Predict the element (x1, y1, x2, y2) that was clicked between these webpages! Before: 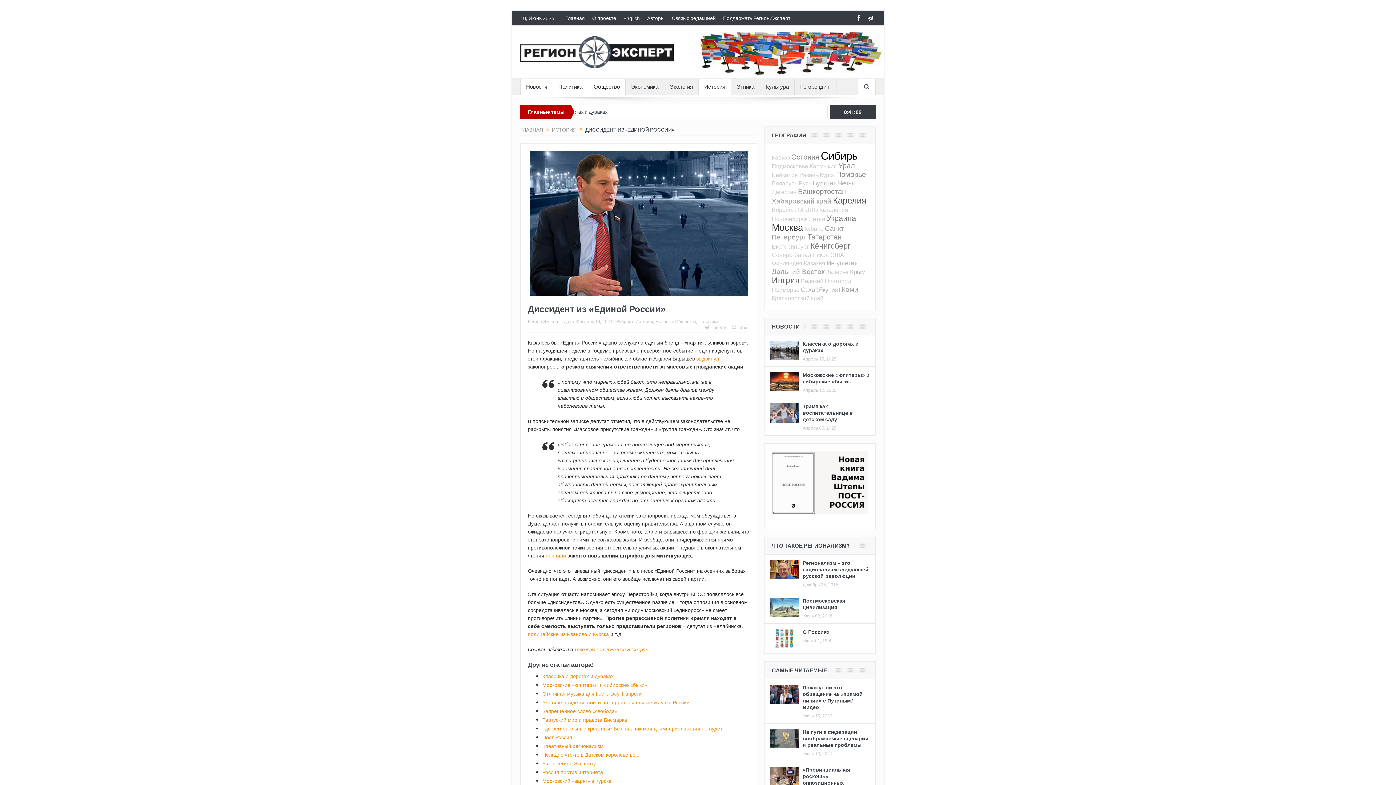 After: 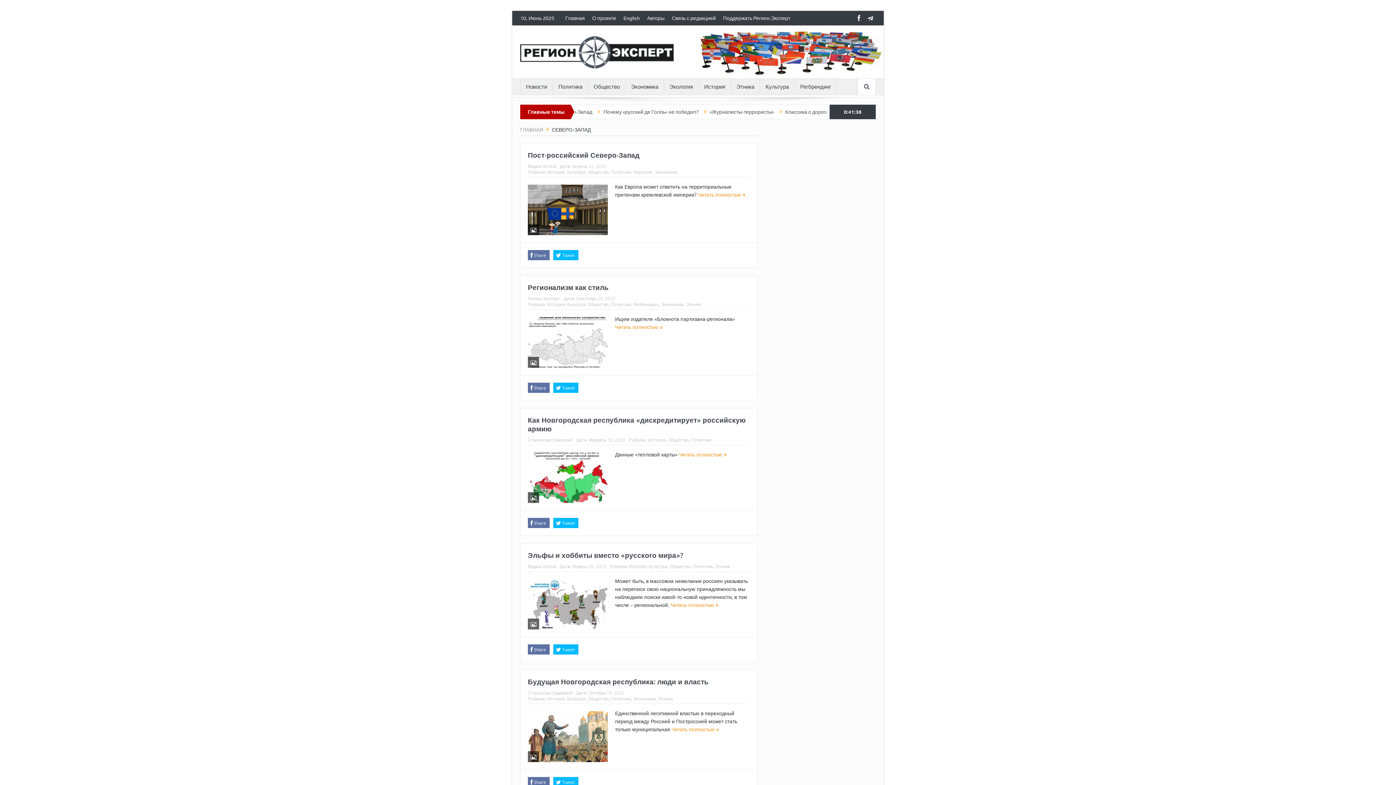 Action: label: Северо-Запад bbox: (772, 250, 811, 258)